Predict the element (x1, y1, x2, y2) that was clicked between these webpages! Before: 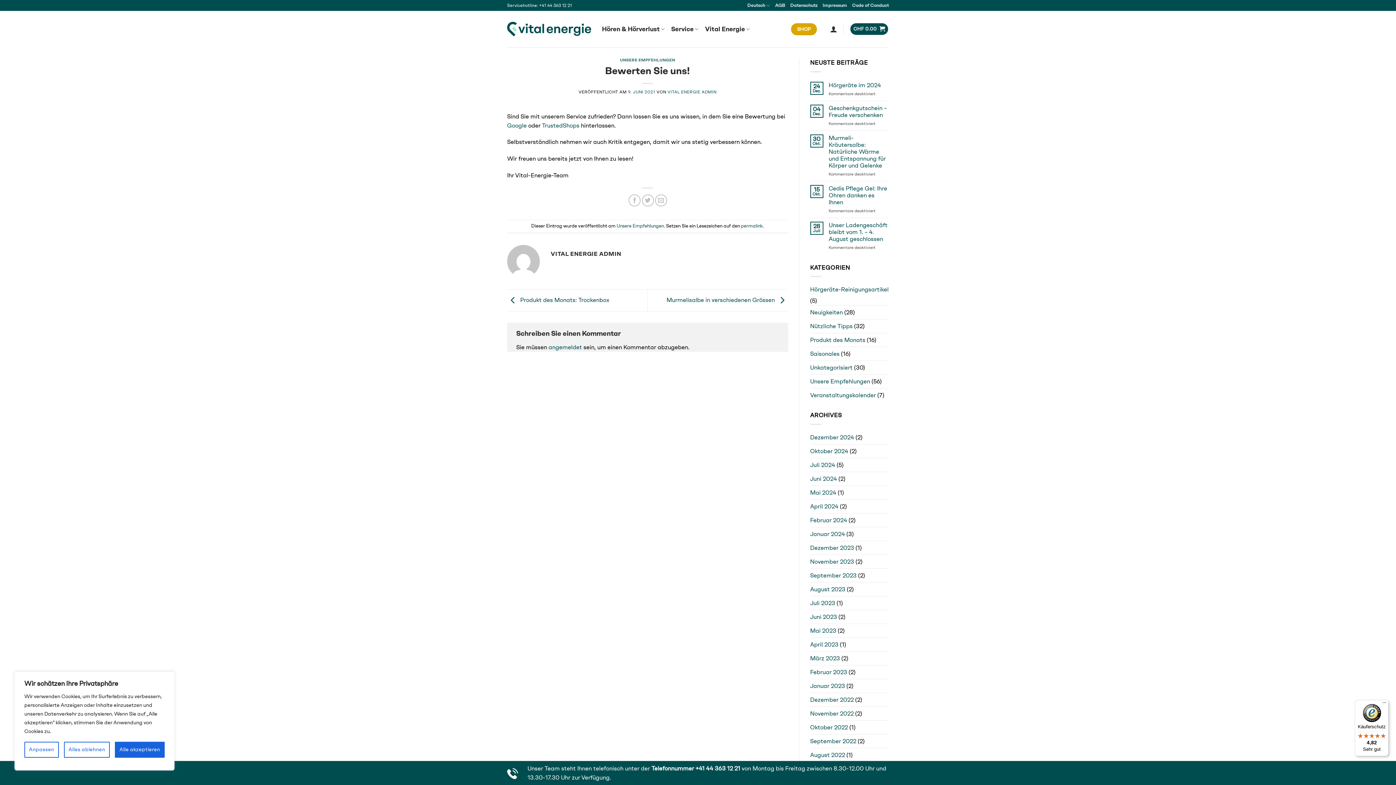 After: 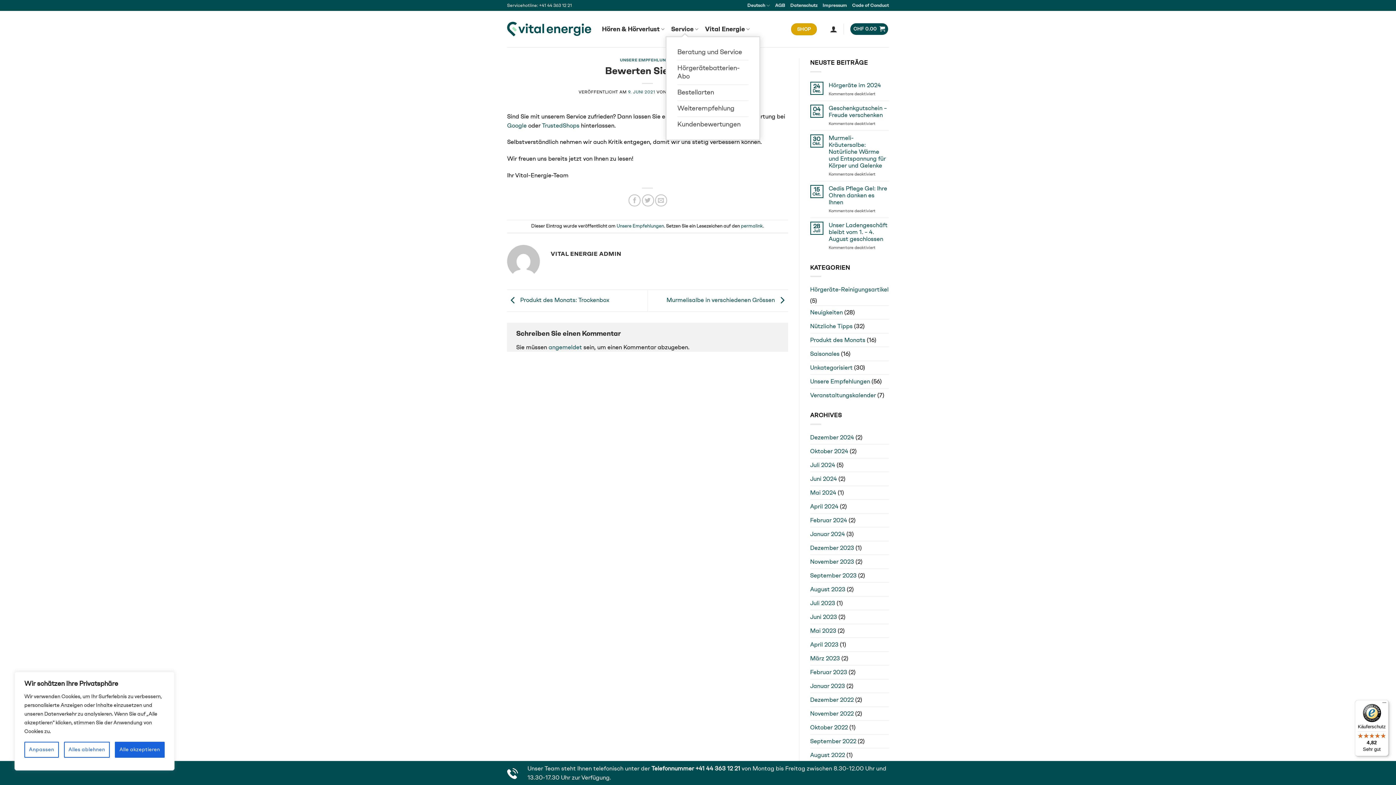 Action: label: Service bbox: (671, 22, 698, 36)